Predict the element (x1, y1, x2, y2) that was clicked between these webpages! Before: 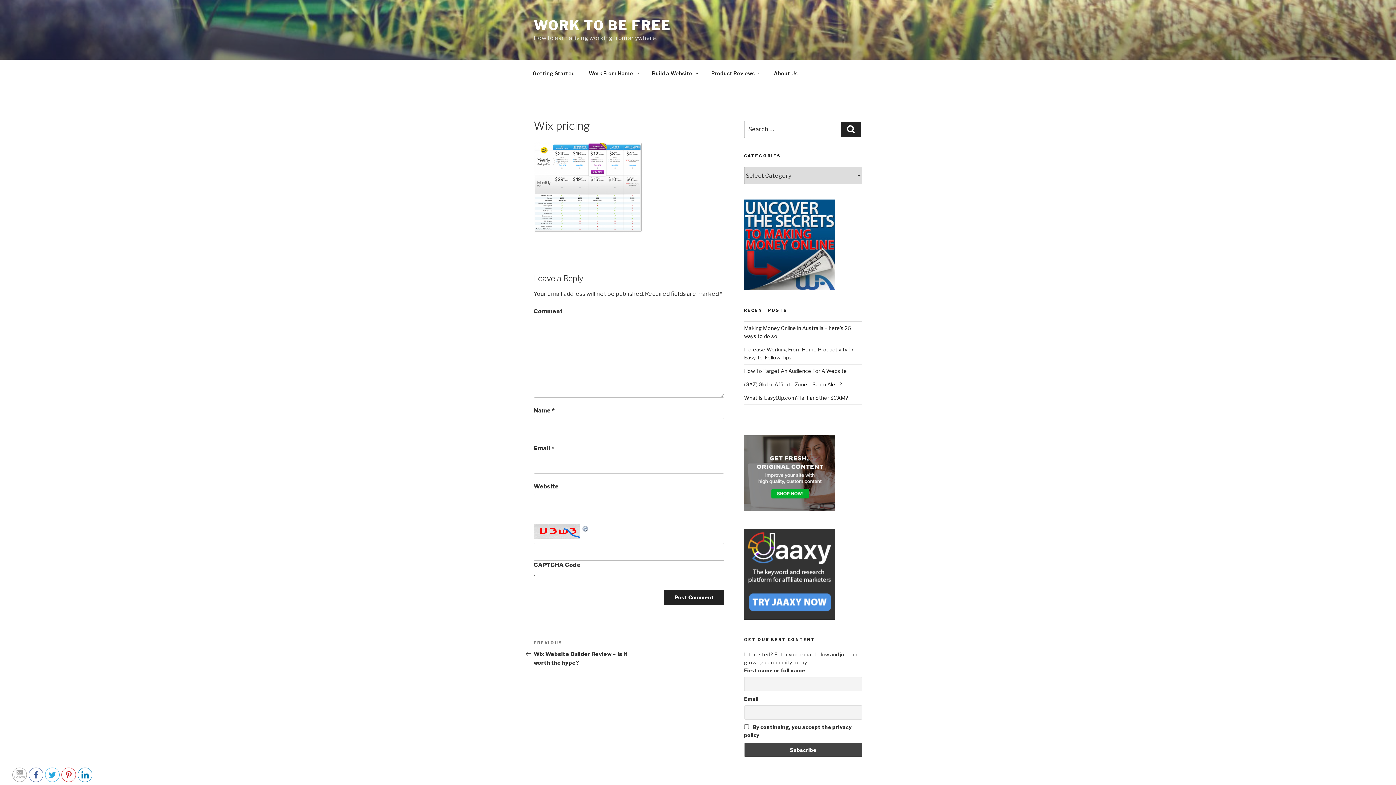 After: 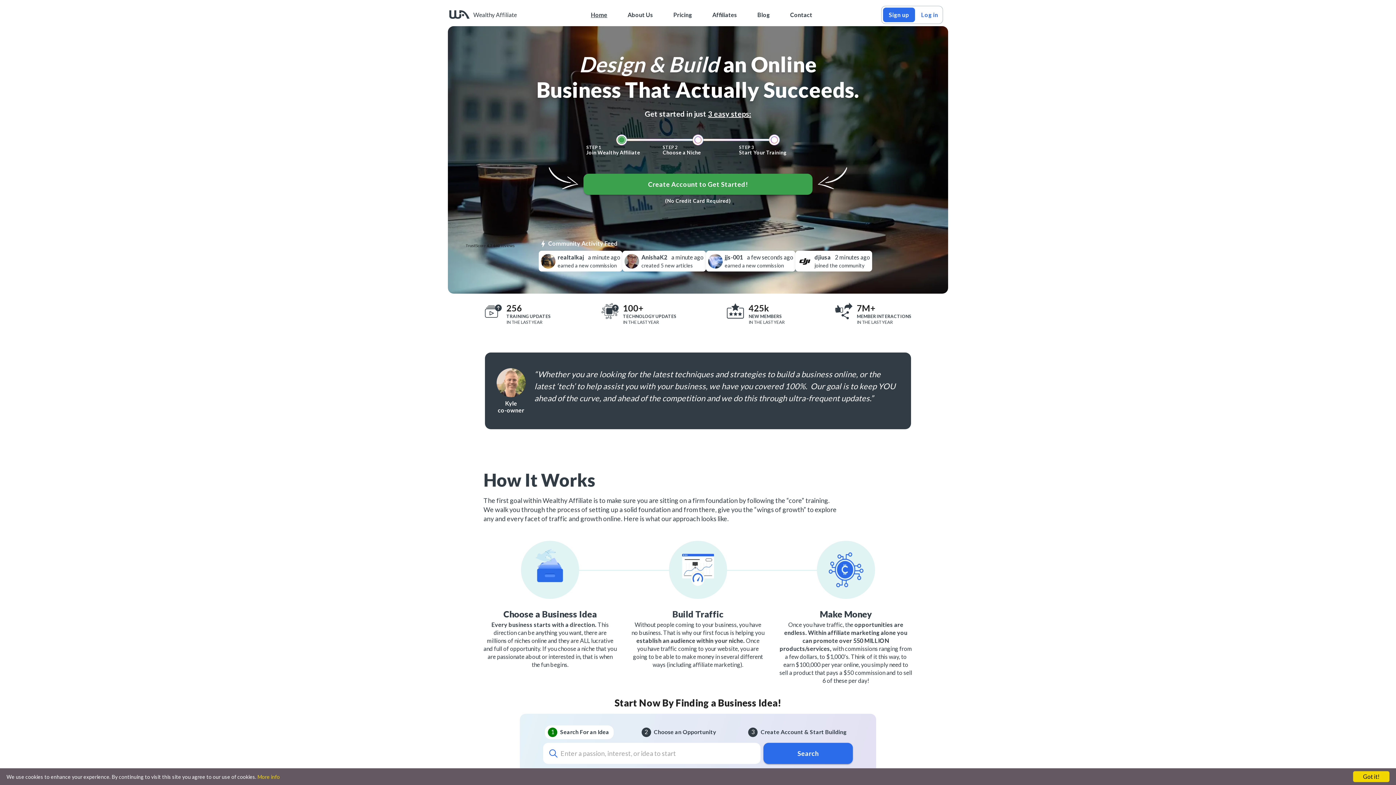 Action: bbox: (744, 614, 835, 620)